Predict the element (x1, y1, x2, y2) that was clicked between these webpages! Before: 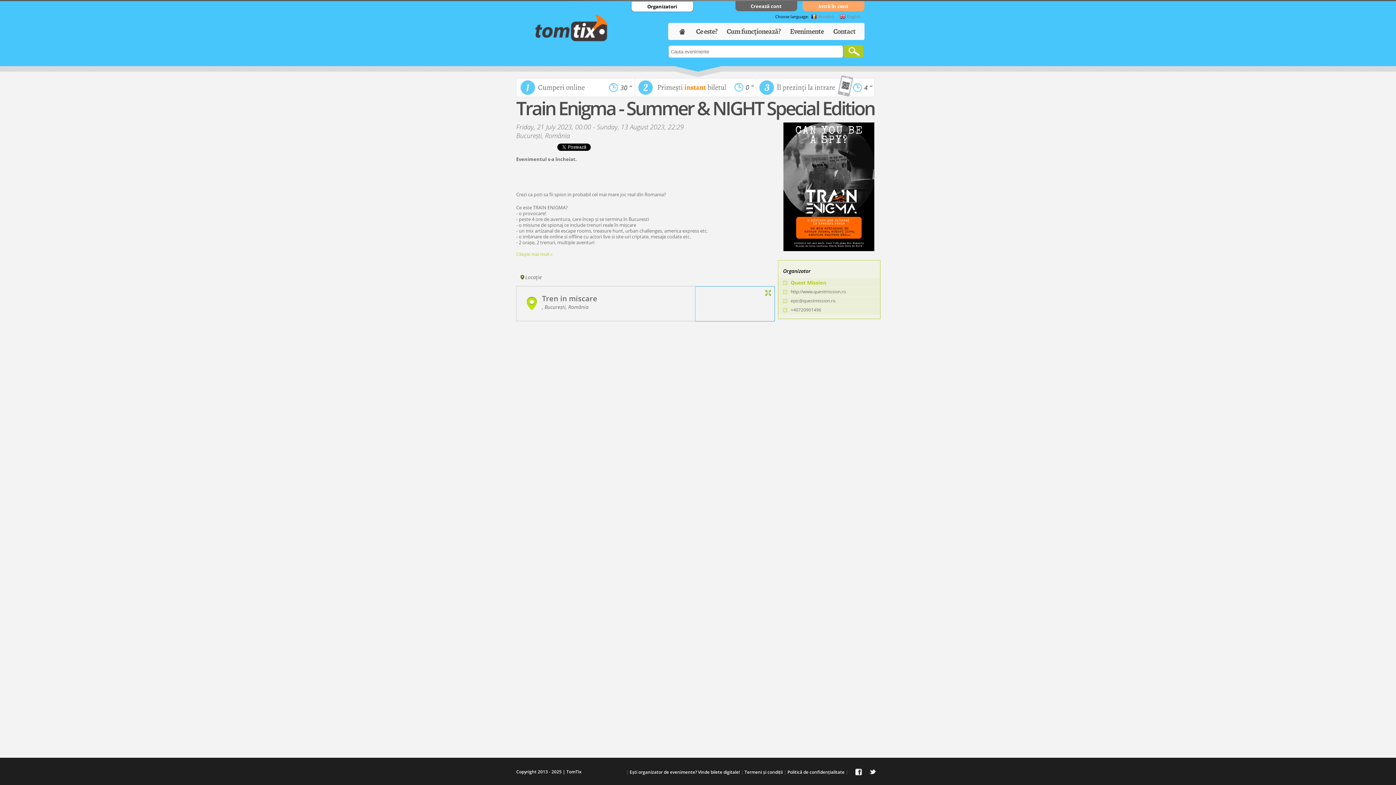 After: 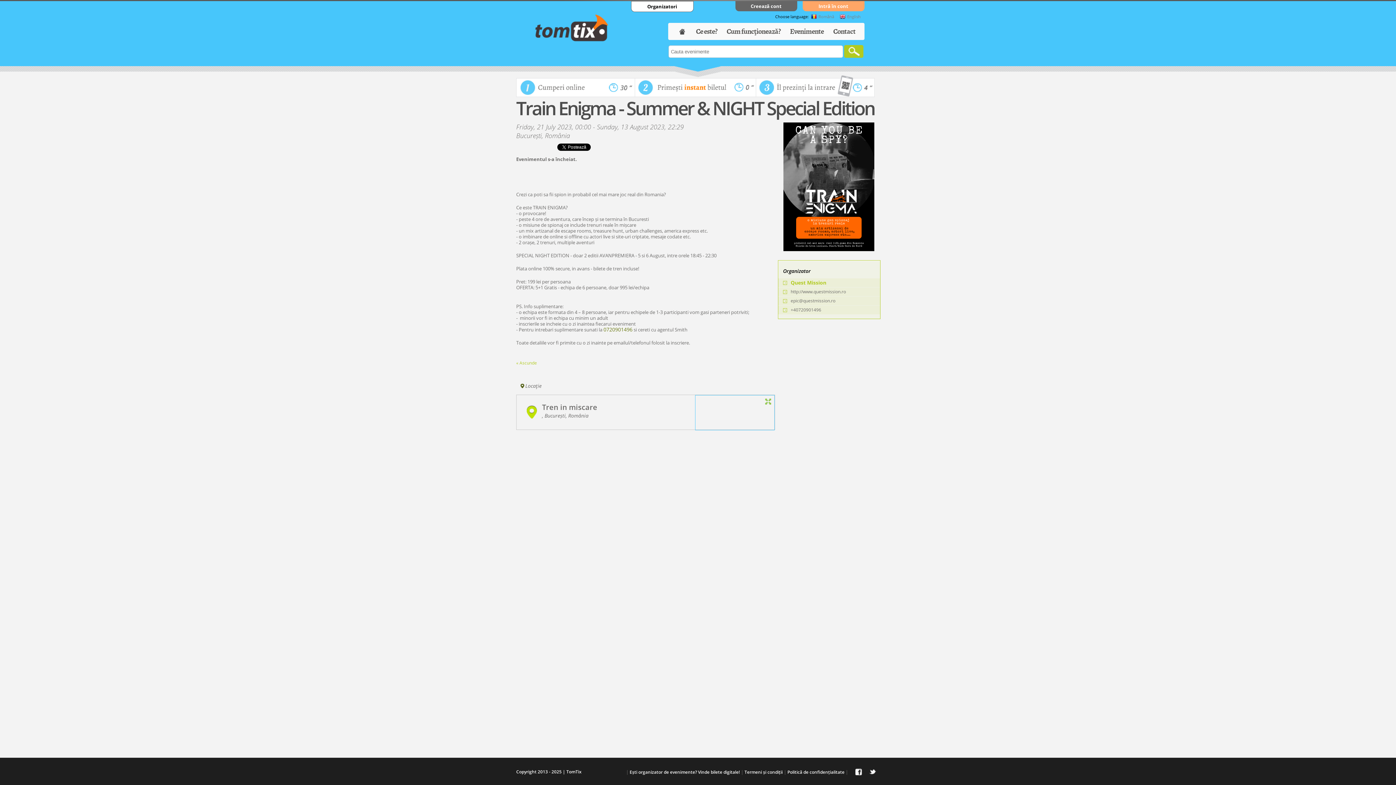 Action: label: Citeşte mai mult » bbox: (516, 251, 552, 257)